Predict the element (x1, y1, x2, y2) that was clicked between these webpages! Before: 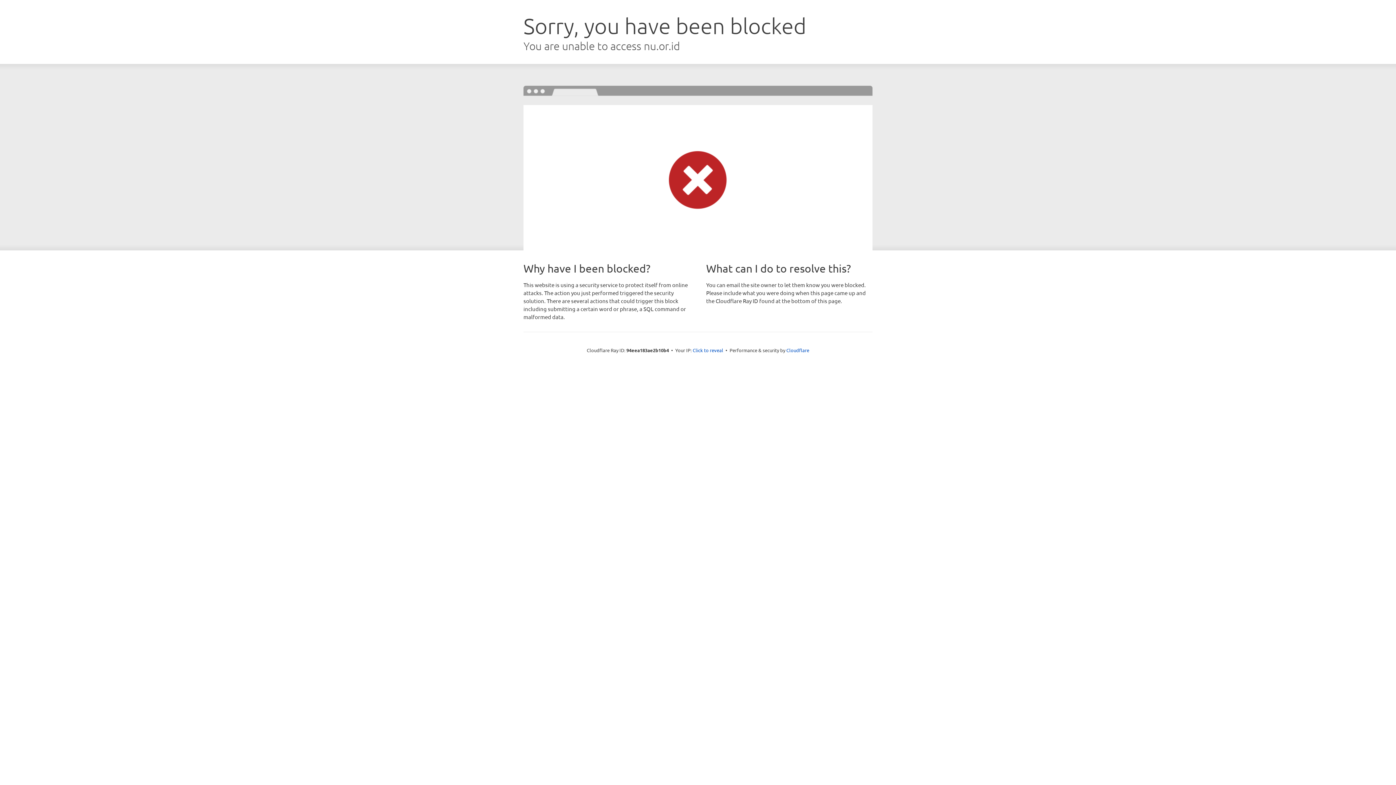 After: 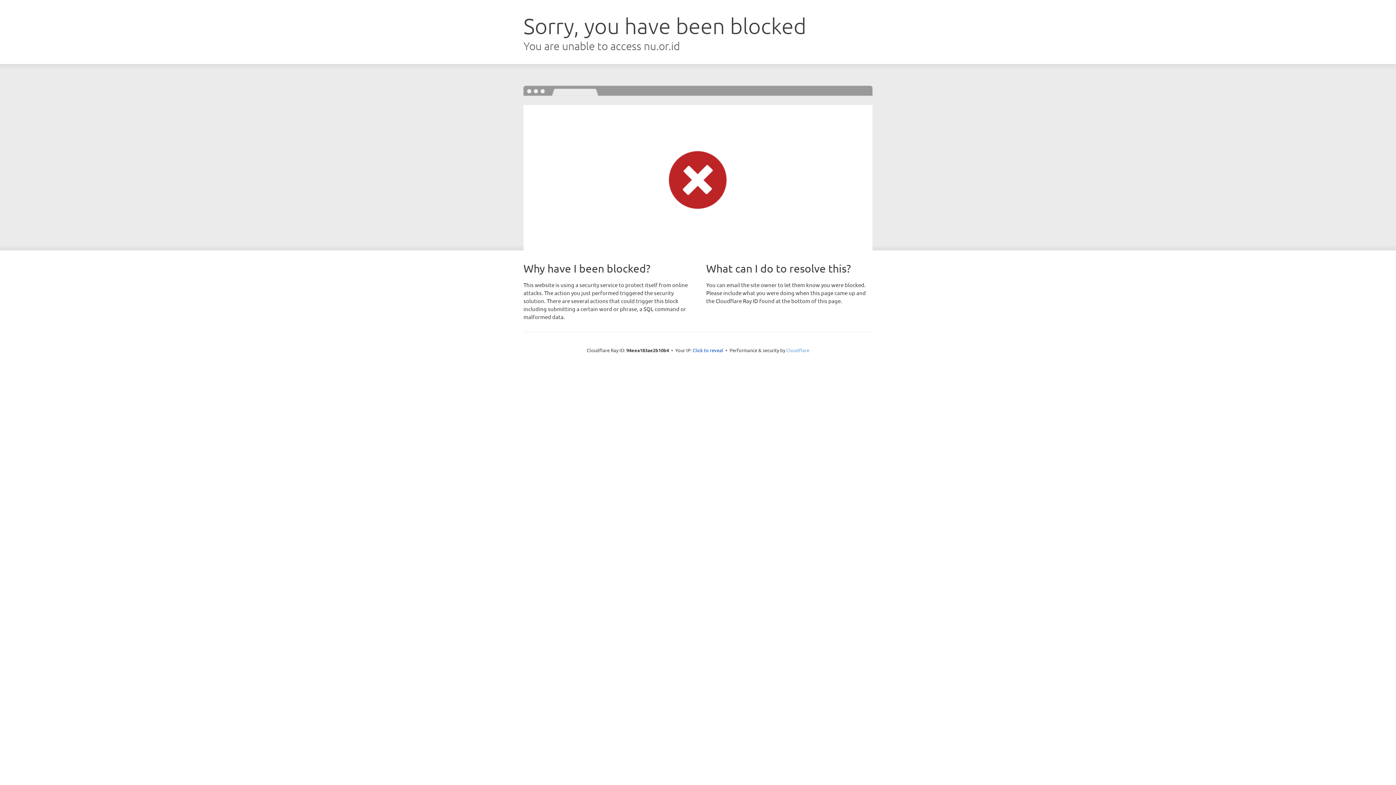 Action: bbox: (786, 347, 809, 353) label: Cloudflare